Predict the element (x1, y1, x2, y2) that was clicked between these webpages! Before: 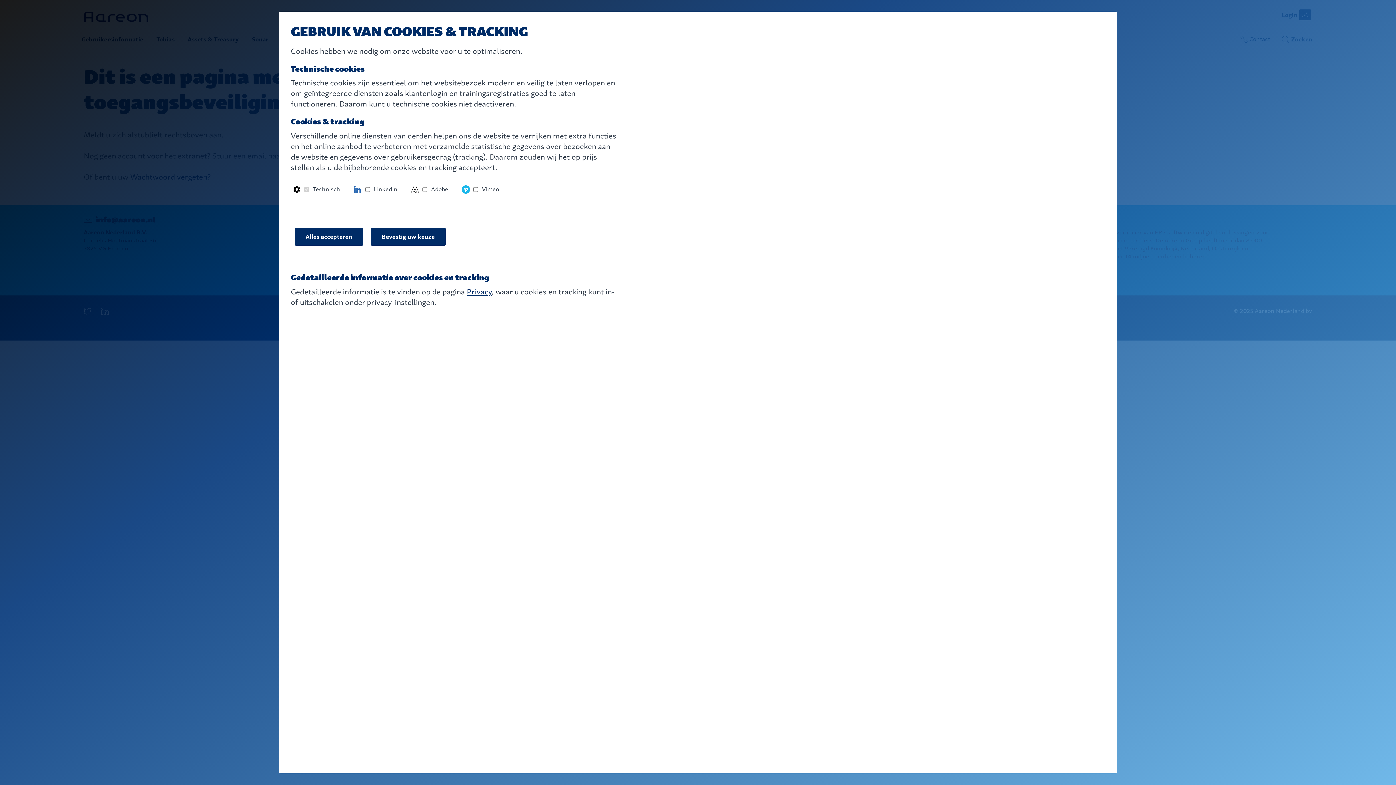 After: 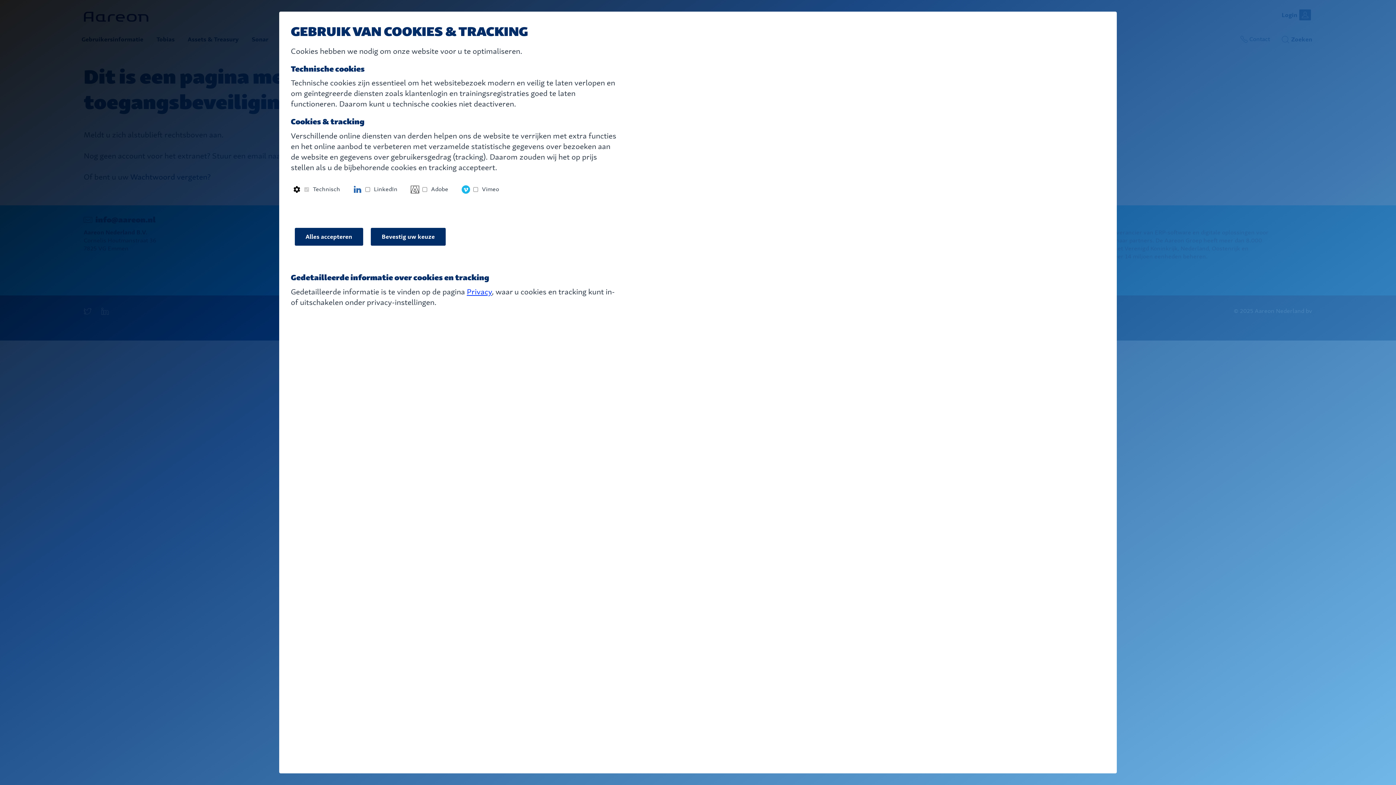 Action: label: Privacy bbox: (466, 286, 492, 296)